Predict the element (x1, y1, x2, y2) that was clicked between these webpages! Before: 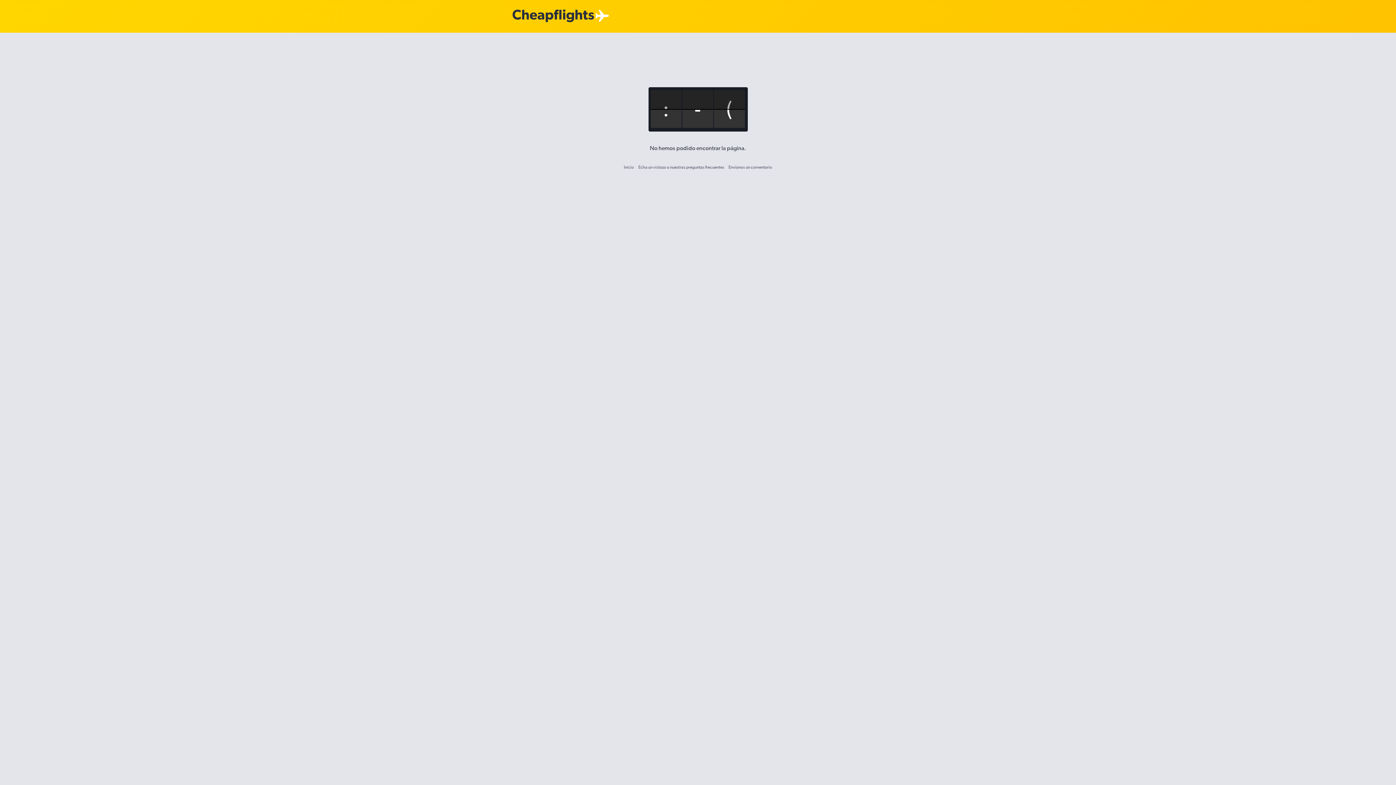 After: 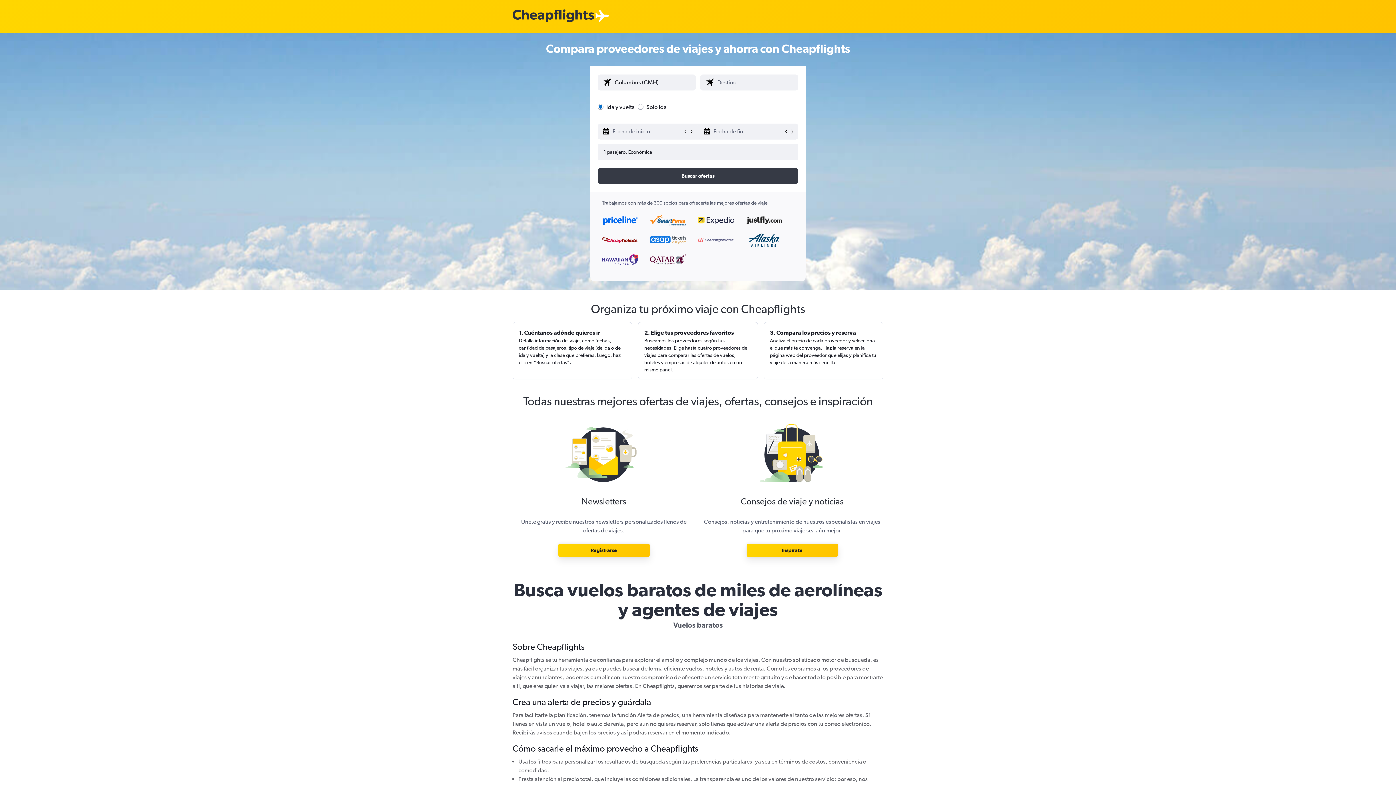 Action: bbox: (624, 164, 634, 169) label: Inicio